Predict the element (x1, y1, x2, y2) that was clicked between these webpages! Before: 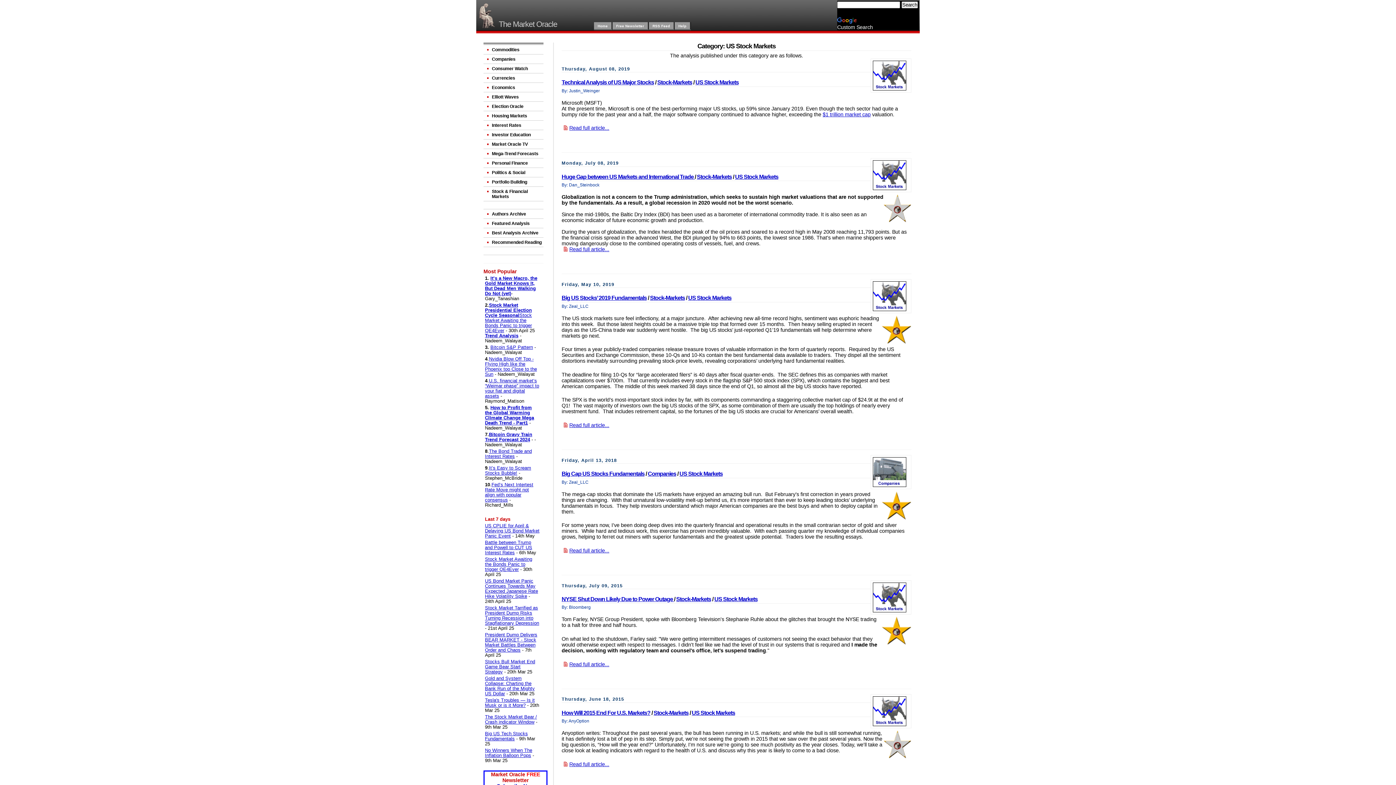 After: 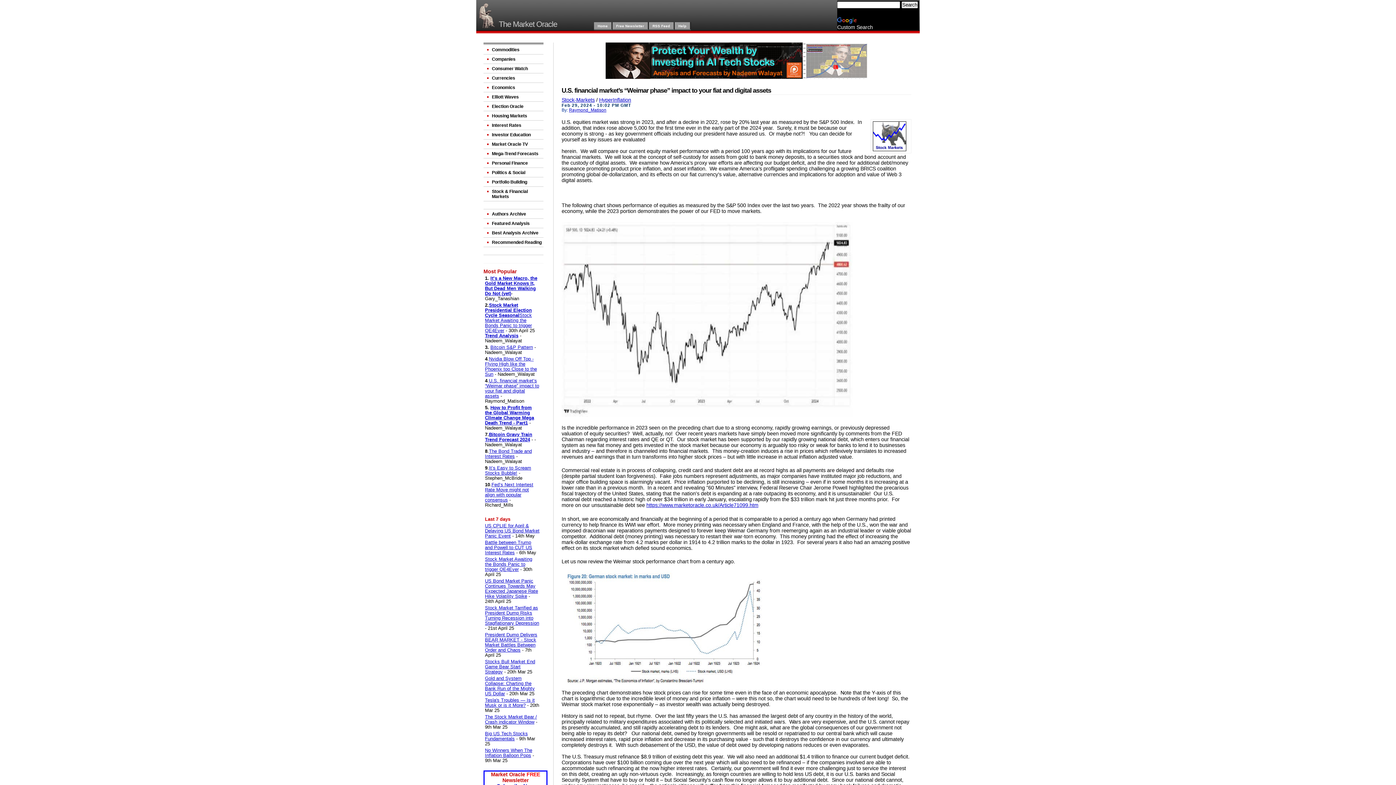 Action: bbox: (485, 378, 539, 398) label: U.S. financial market’s “Weimar phase” impact to your fiat and digital assets